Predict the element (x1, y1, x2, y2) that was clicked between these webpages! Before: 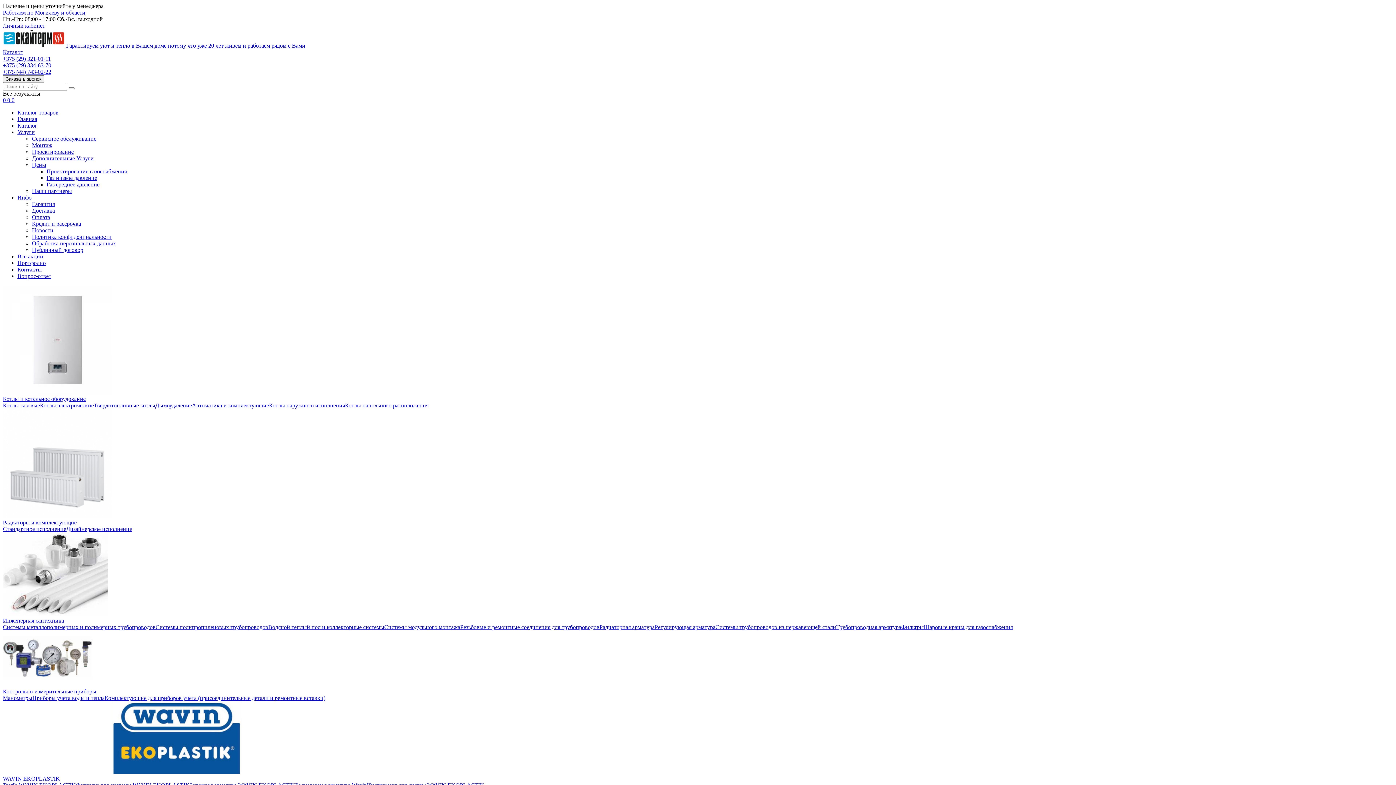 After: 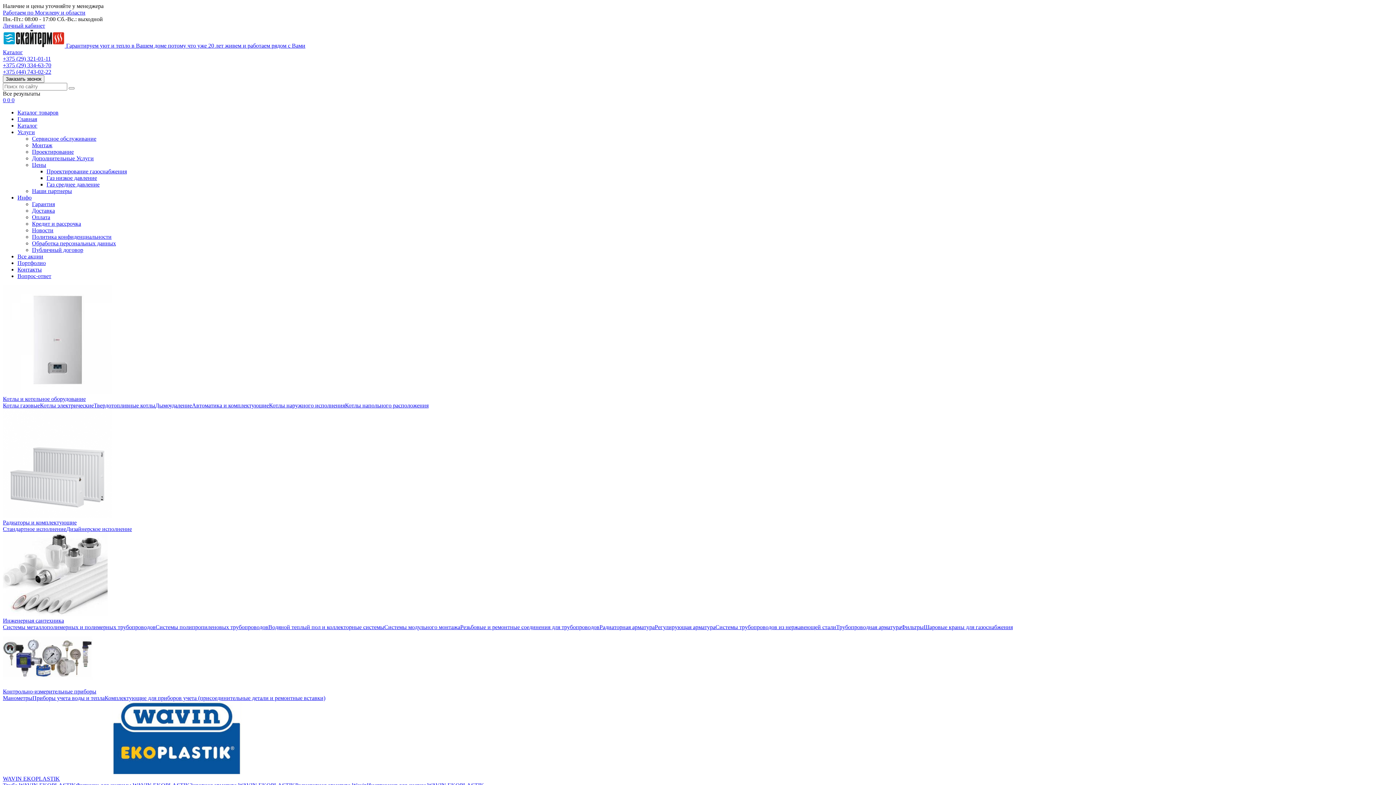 Action: bbox: (2, 55, 50, 61) label: +375 (29) 321-01-11